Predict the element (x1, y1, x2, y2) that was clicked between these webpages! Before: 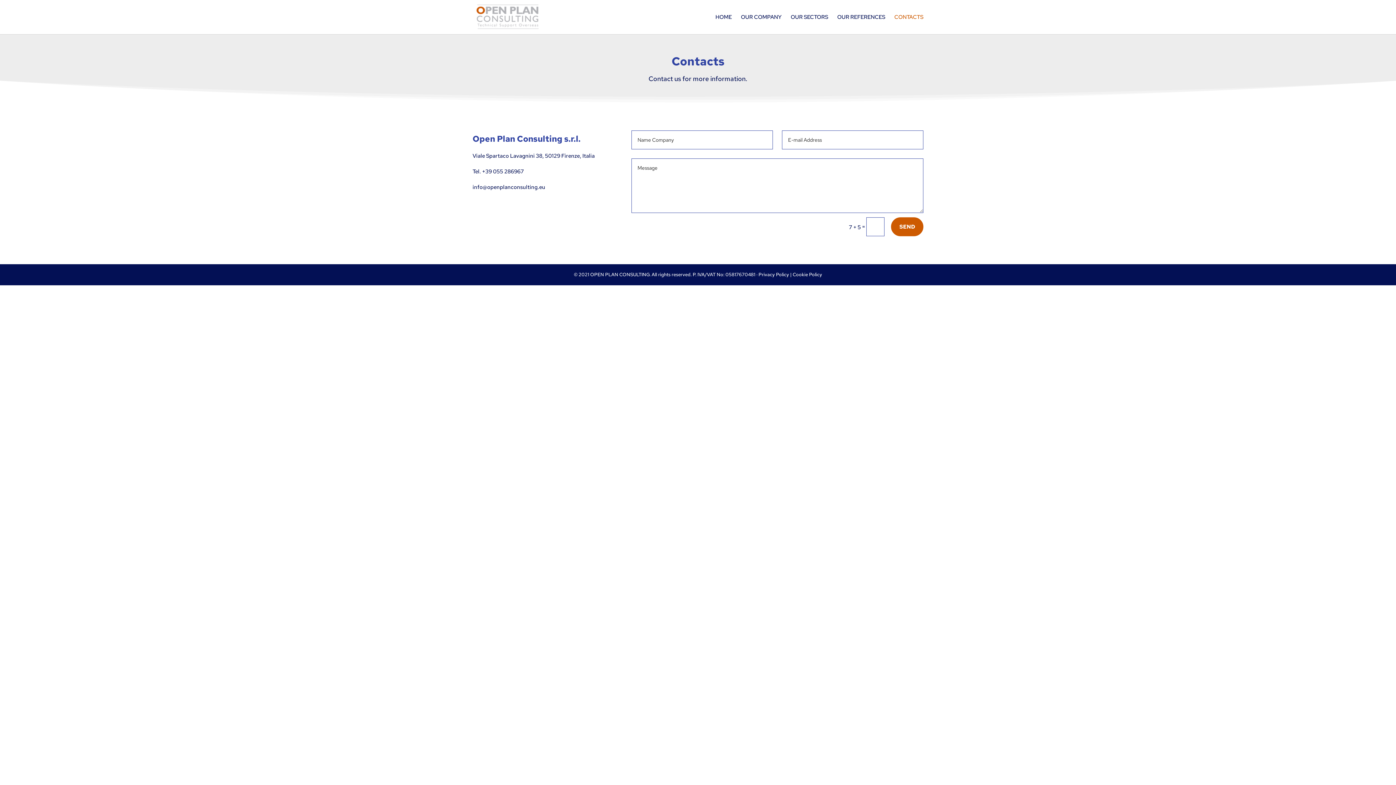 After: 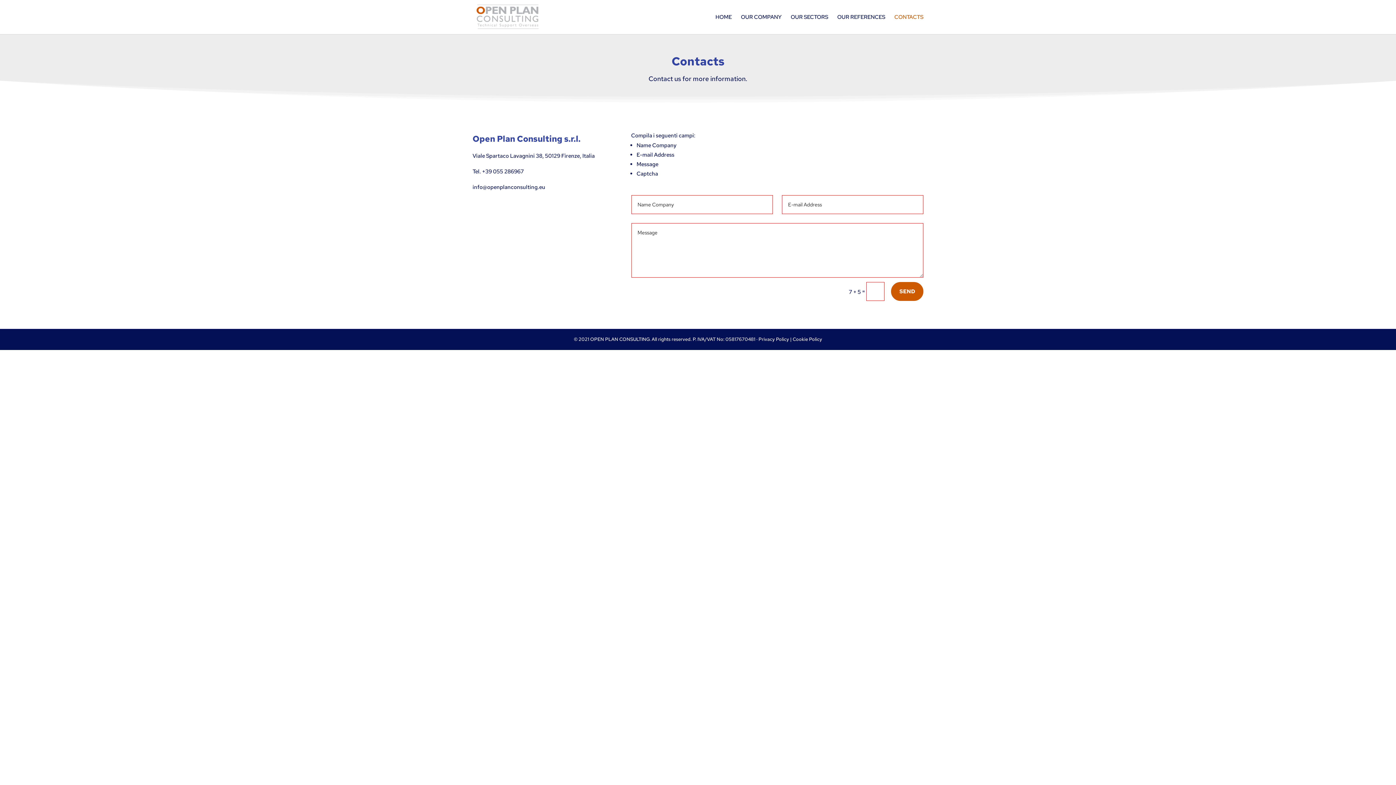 Action: label: SEND bbox: (891, 217, 923, 236)